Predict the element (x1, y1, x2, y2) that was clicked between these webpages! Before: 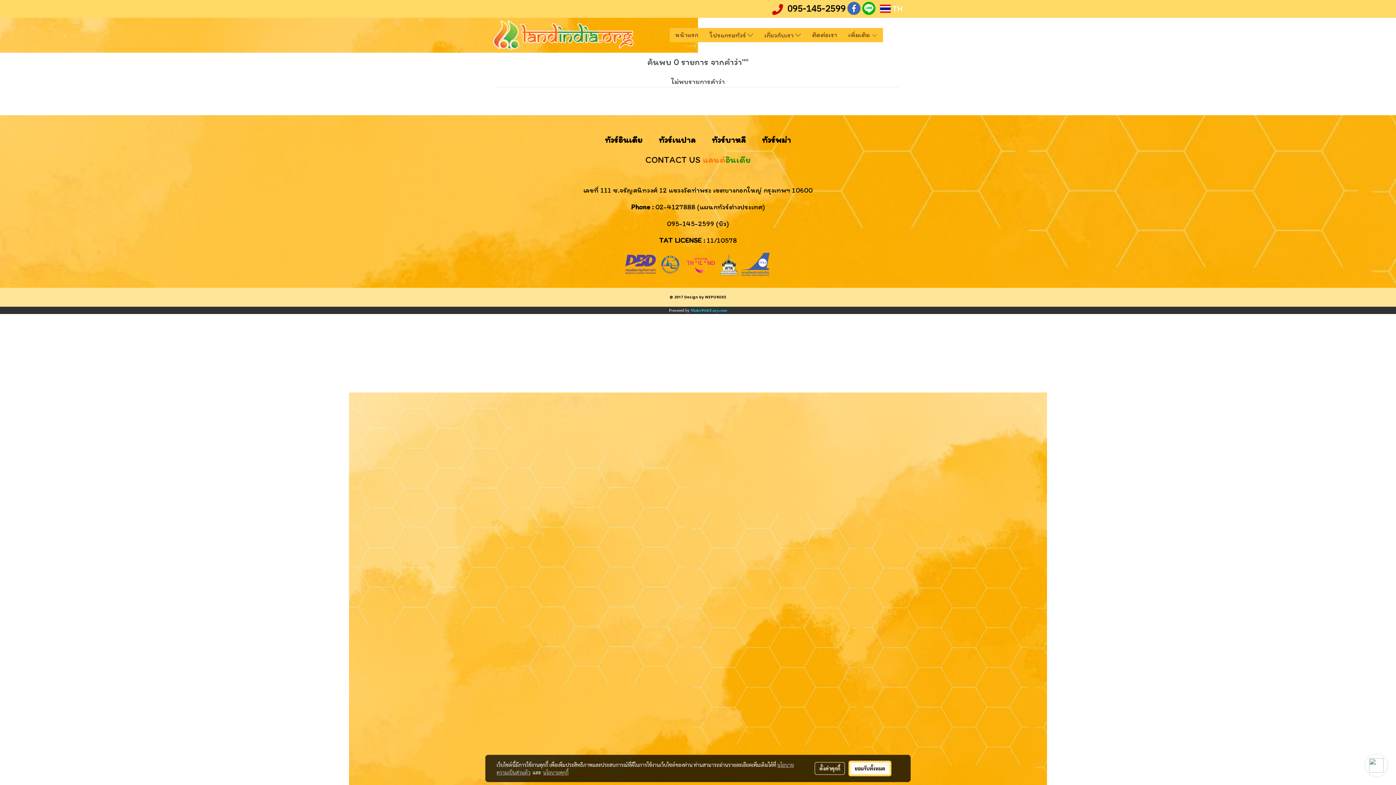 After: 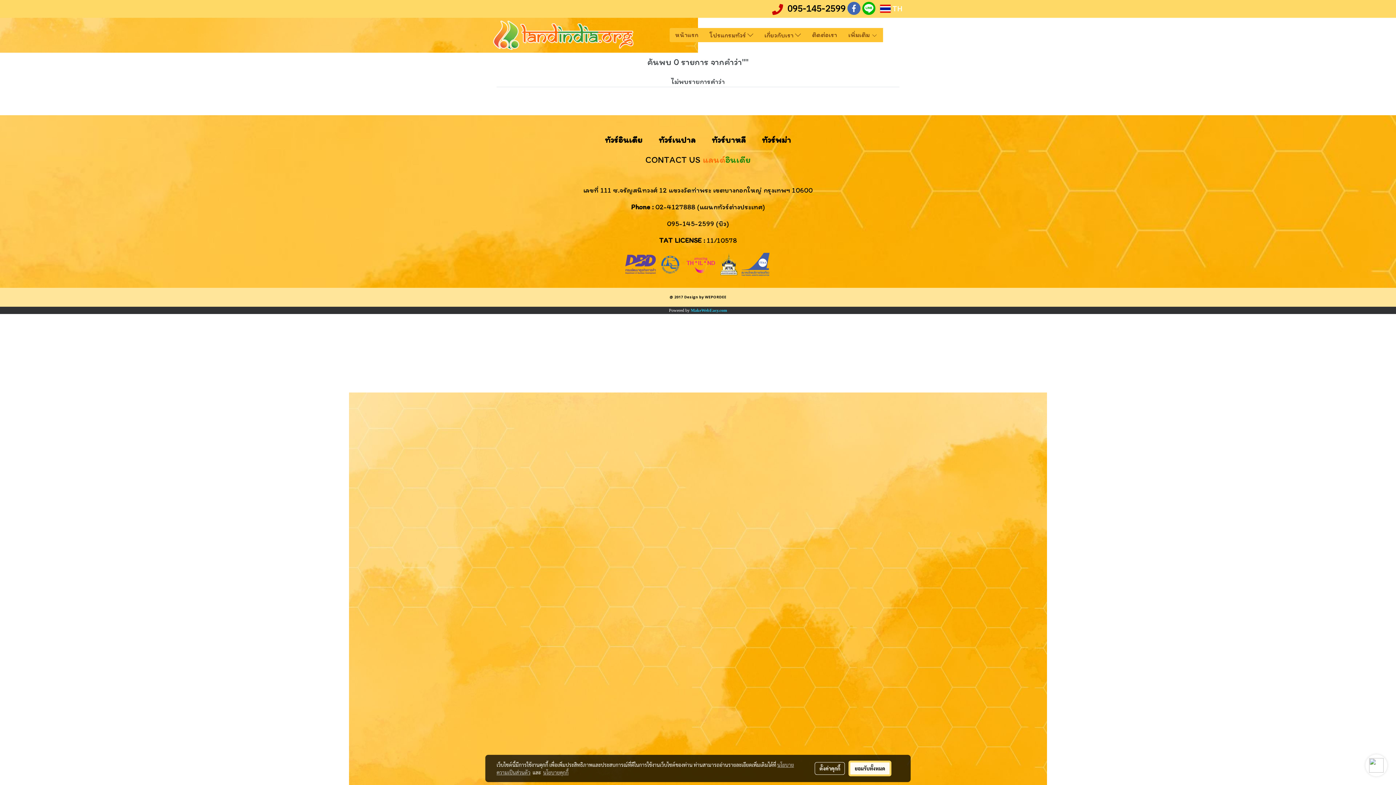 Action: bbox: (877, 1, 905, 16) label:  TH